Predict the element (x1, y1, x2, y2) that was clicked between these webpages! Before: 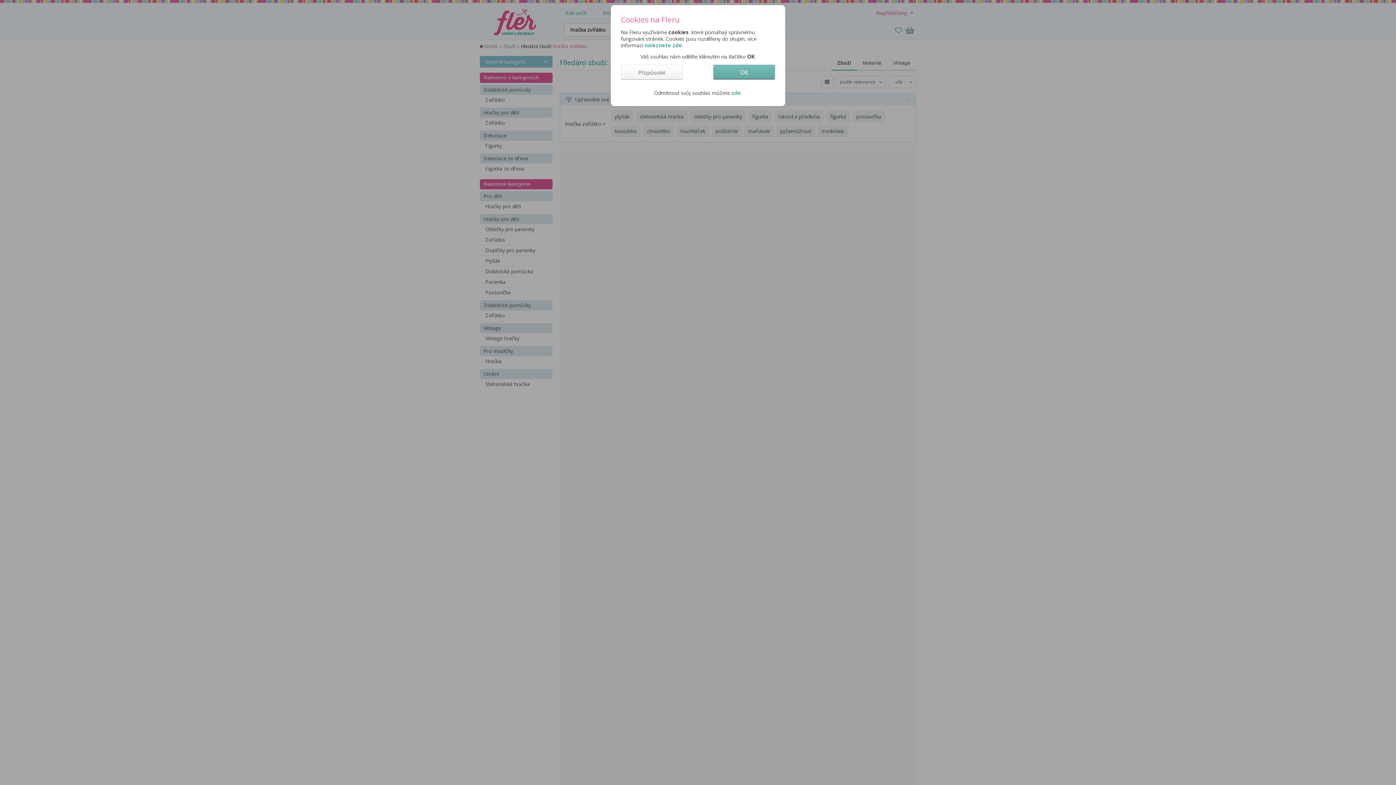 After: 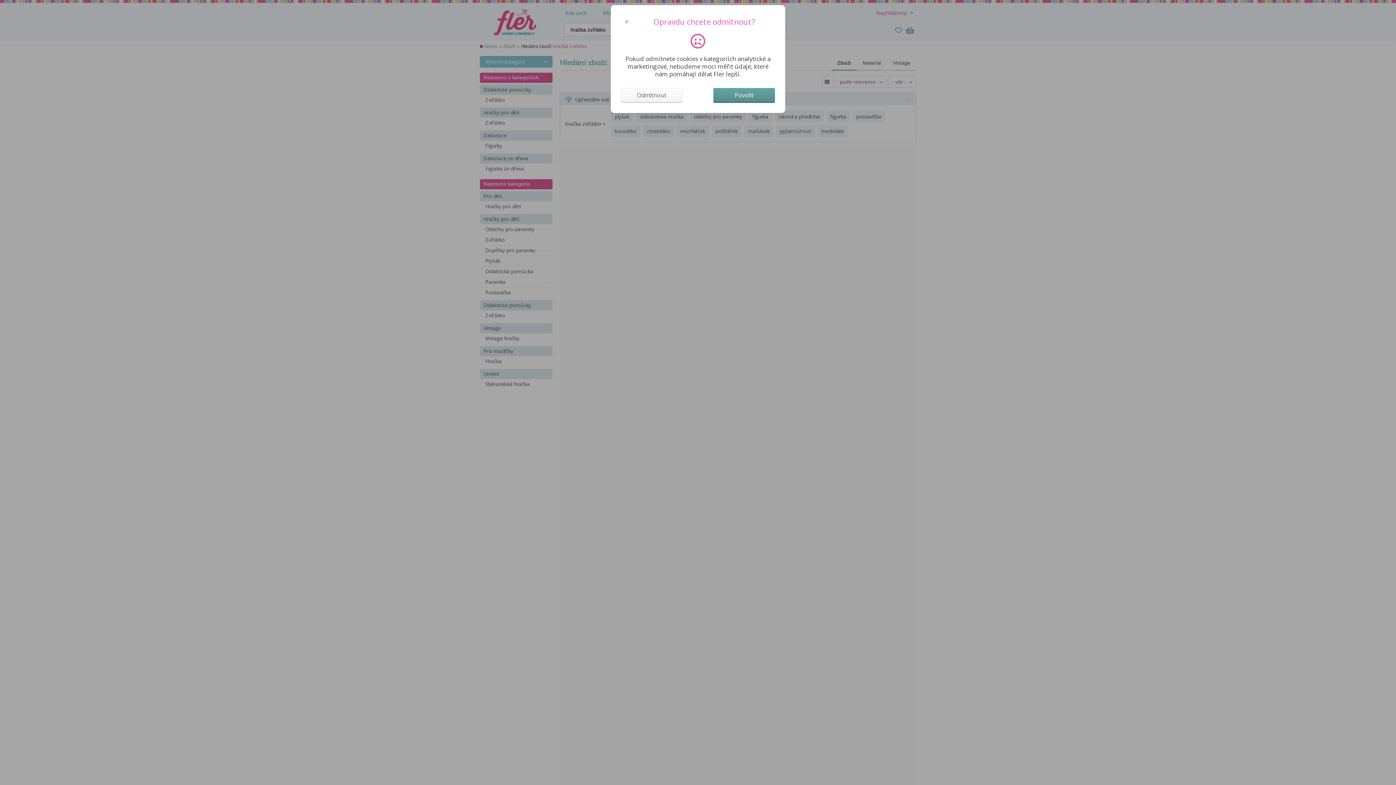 Action: bbox: (731, 89, 741, 96) label: zde